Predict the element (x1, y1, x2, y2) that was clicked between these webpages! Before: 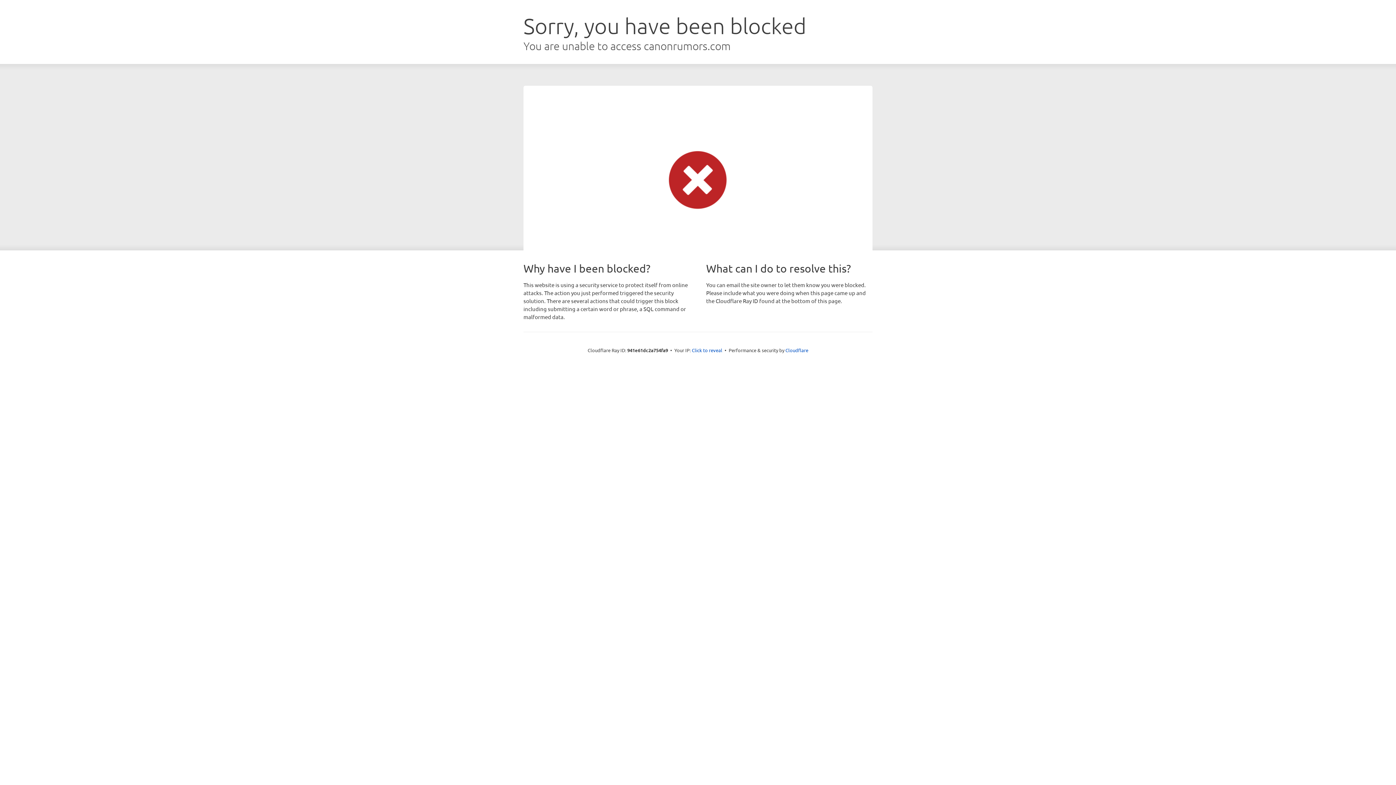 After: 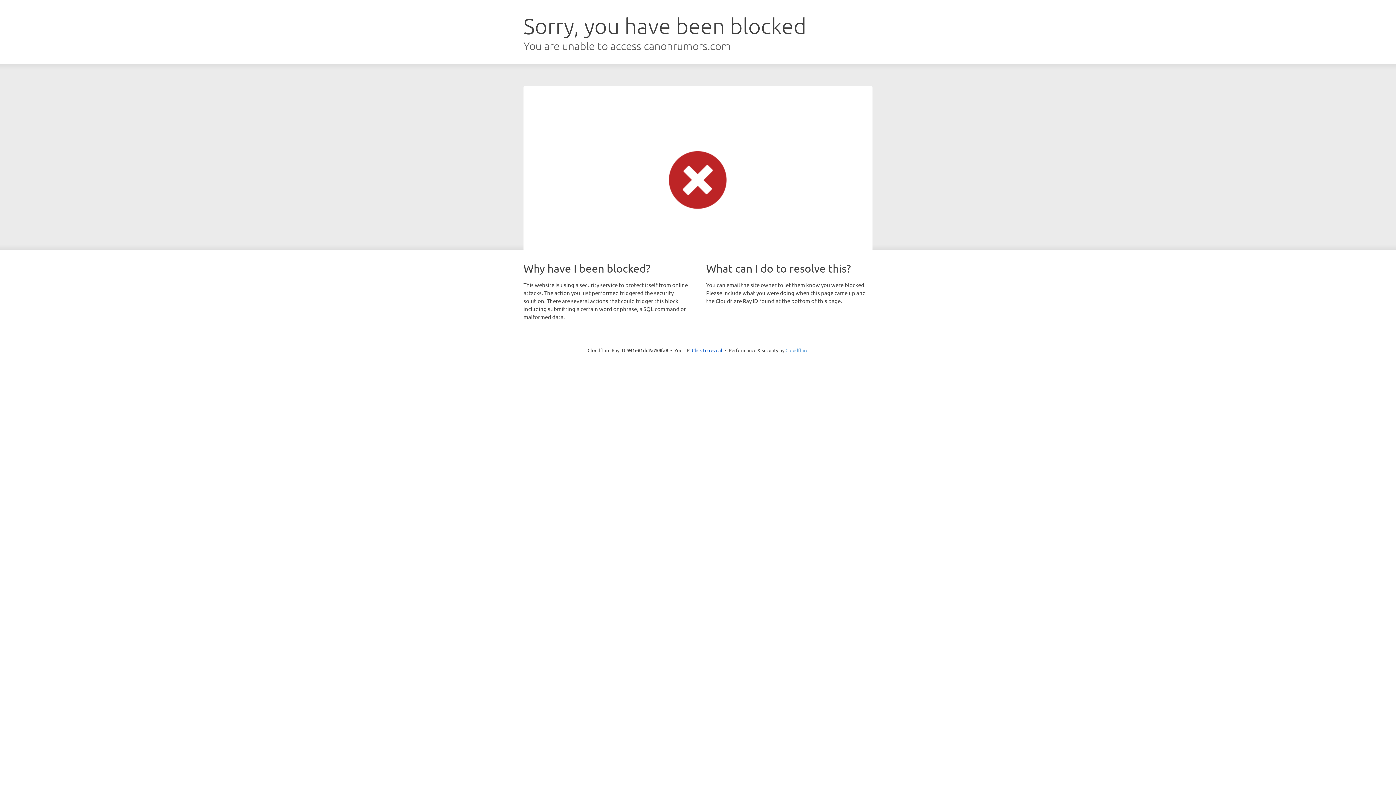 Action: bbox: (785, 347, 808, 353) label: Cloudflare